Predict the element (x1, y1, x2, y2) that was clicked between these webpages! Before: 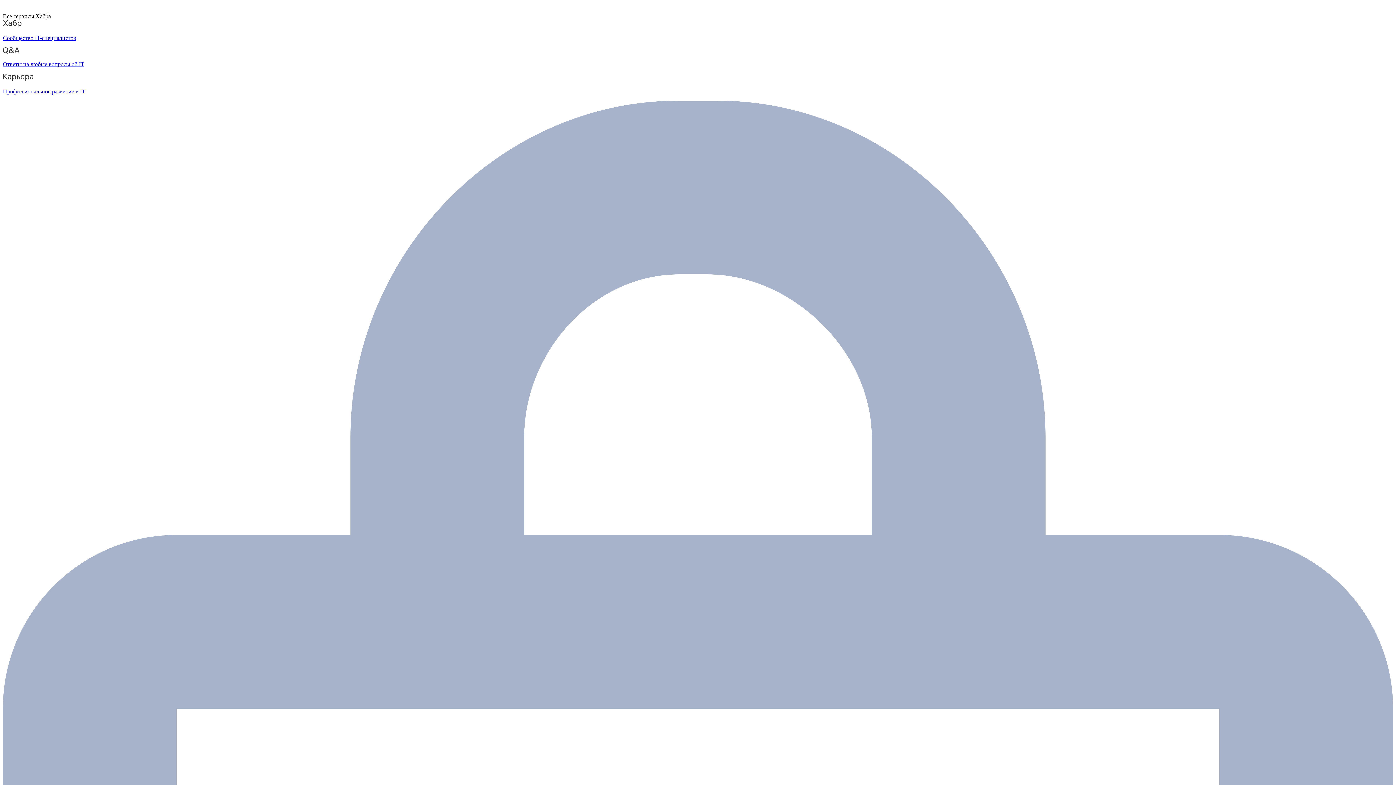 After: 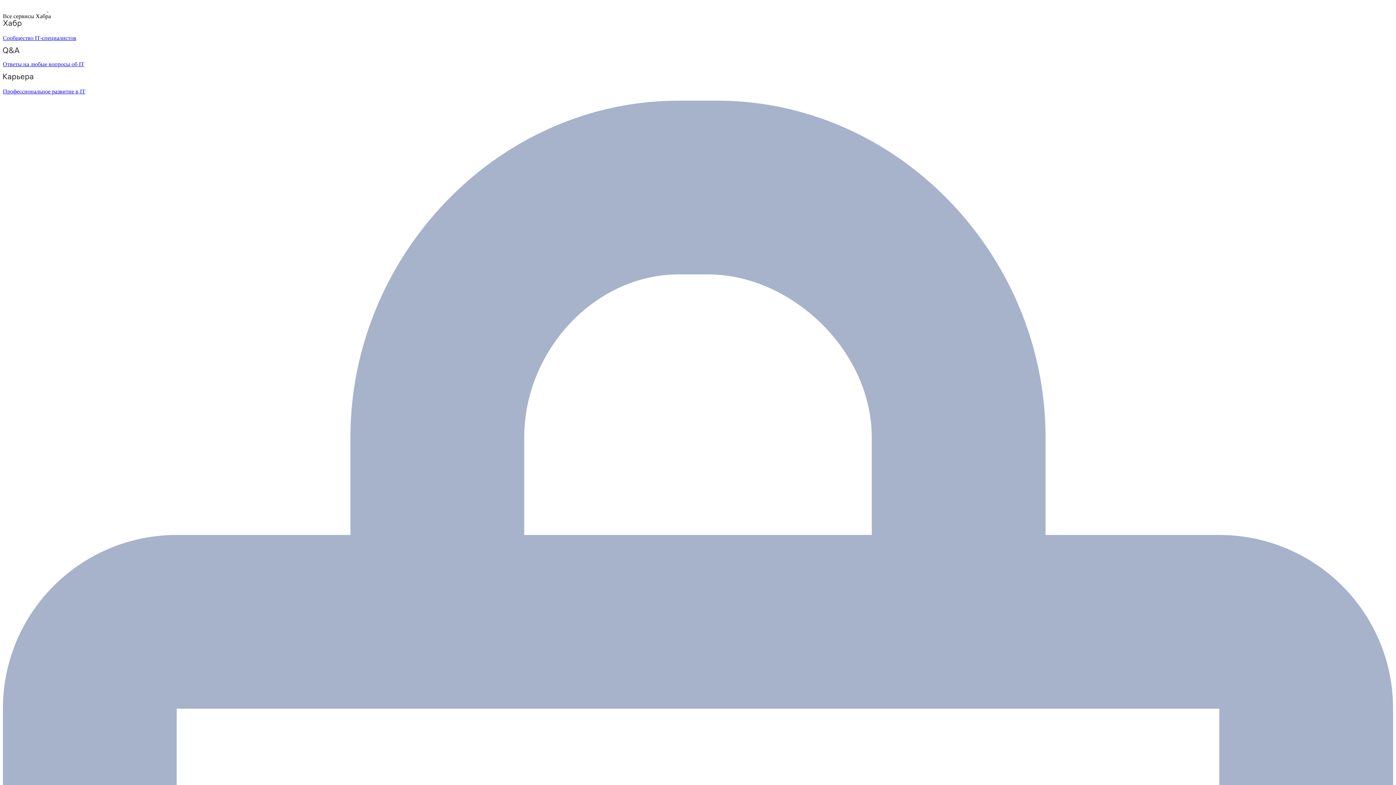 Action: bbox: (2, 47, 1393, 67) label: Ответы на любые вопросы об IT